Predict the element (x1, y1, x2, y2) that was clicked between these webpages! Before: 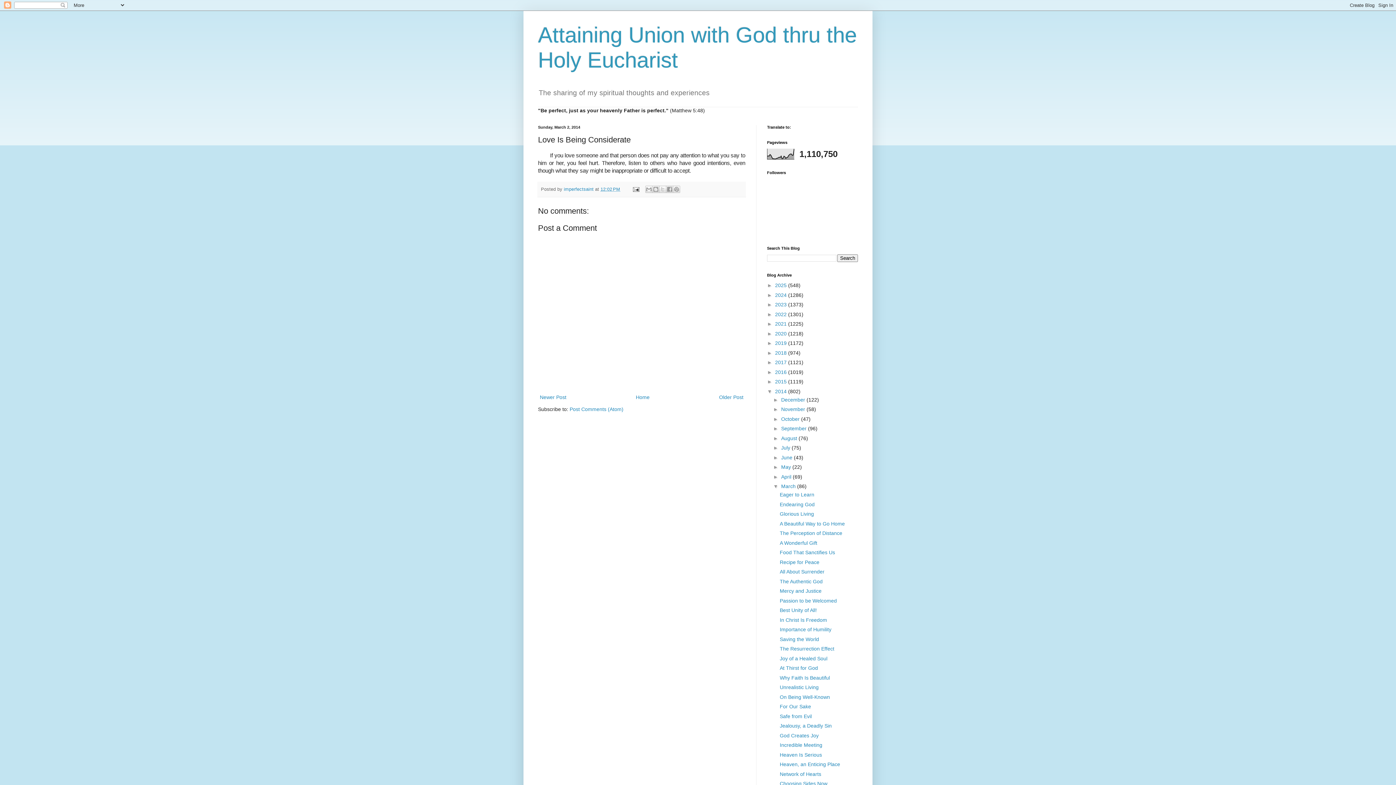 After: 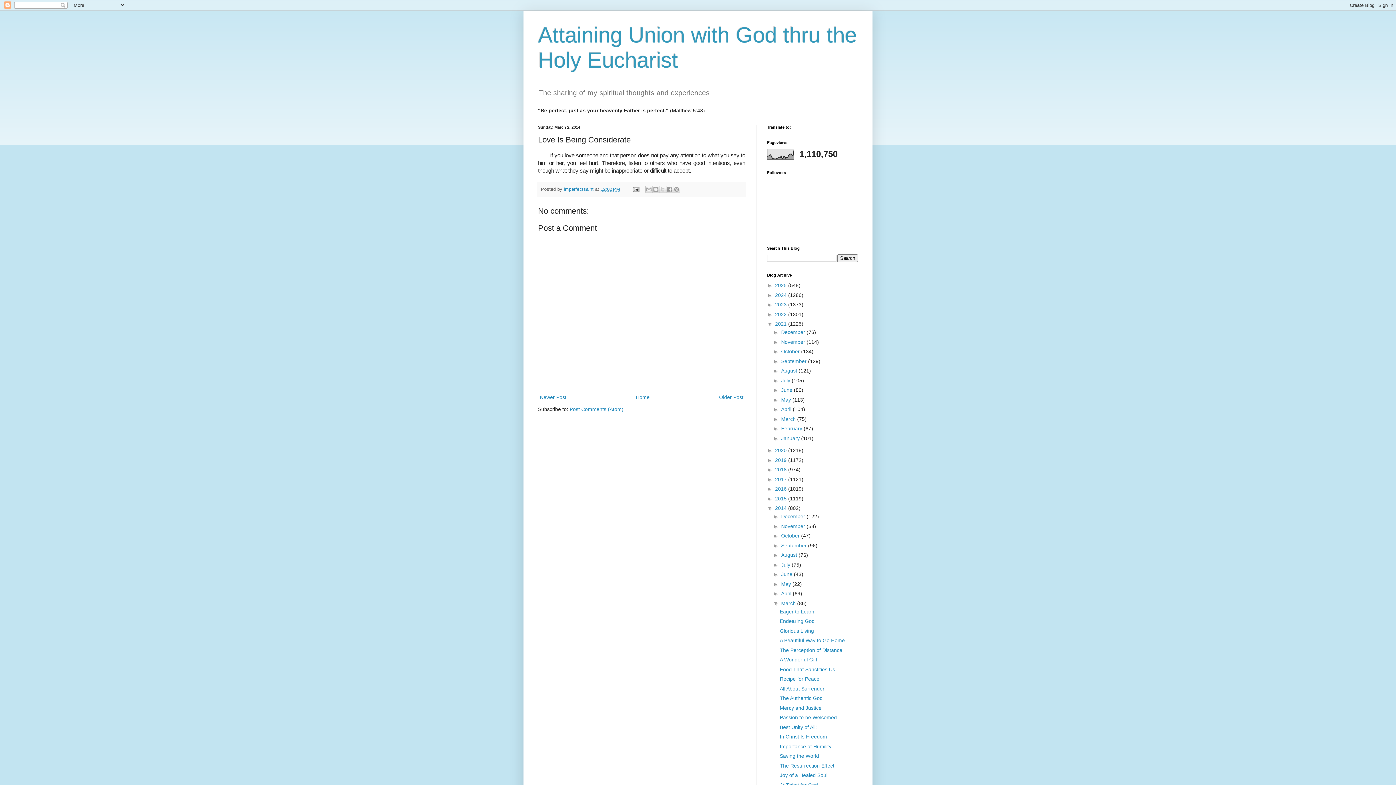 Action: label: ►   bbox: (767, 321, 775, 327)